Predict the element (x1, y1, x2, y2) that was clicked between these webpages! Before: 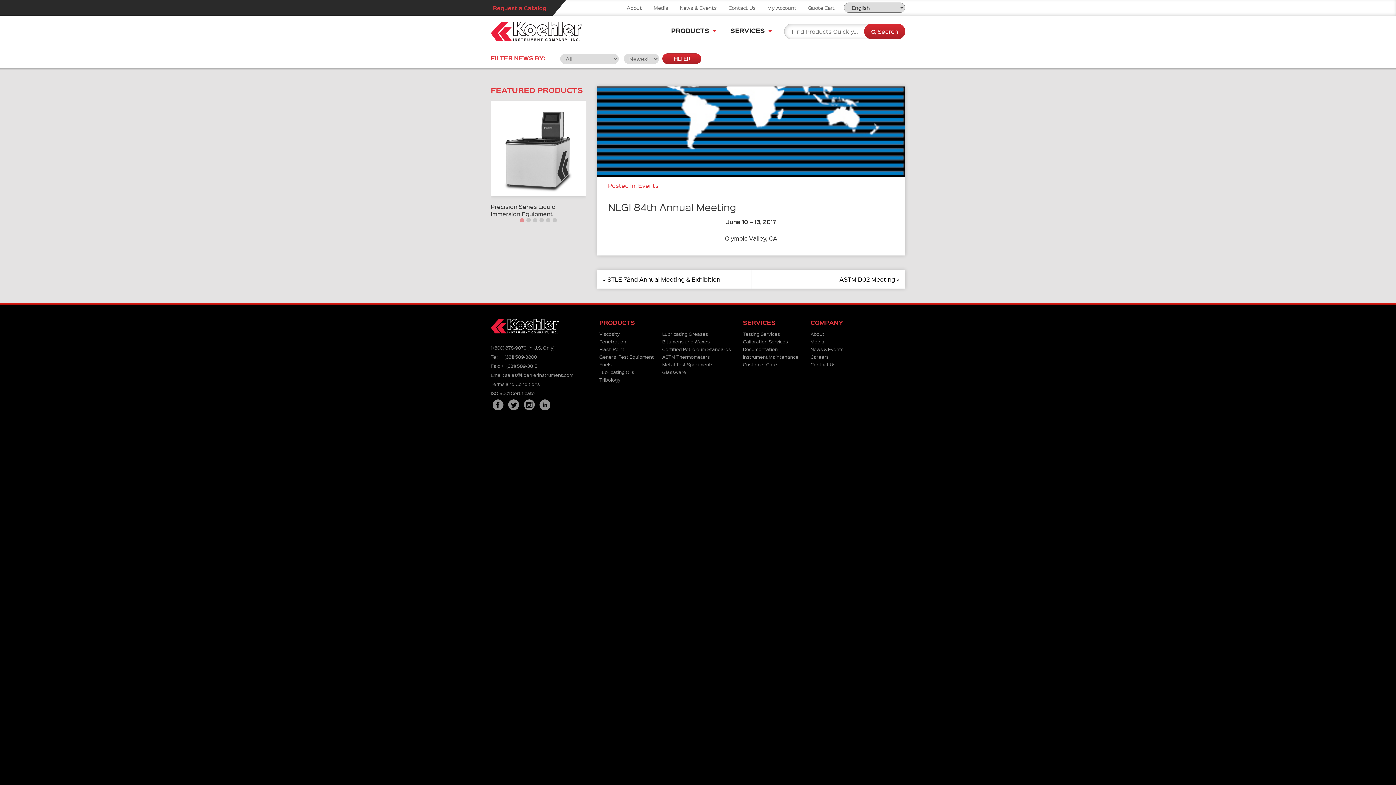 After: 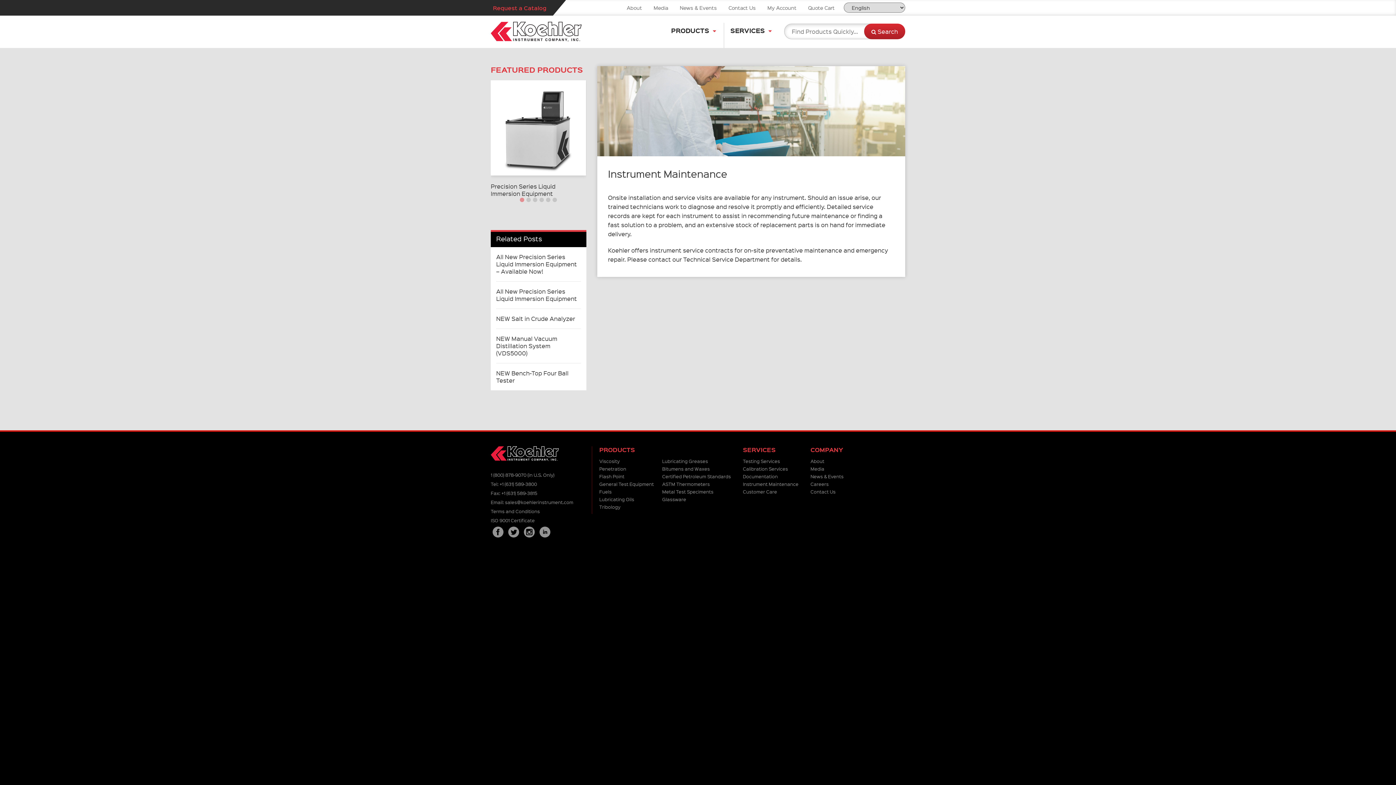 Action: bbox: (743, 353, 798, 360) label: Instrument Maintenance